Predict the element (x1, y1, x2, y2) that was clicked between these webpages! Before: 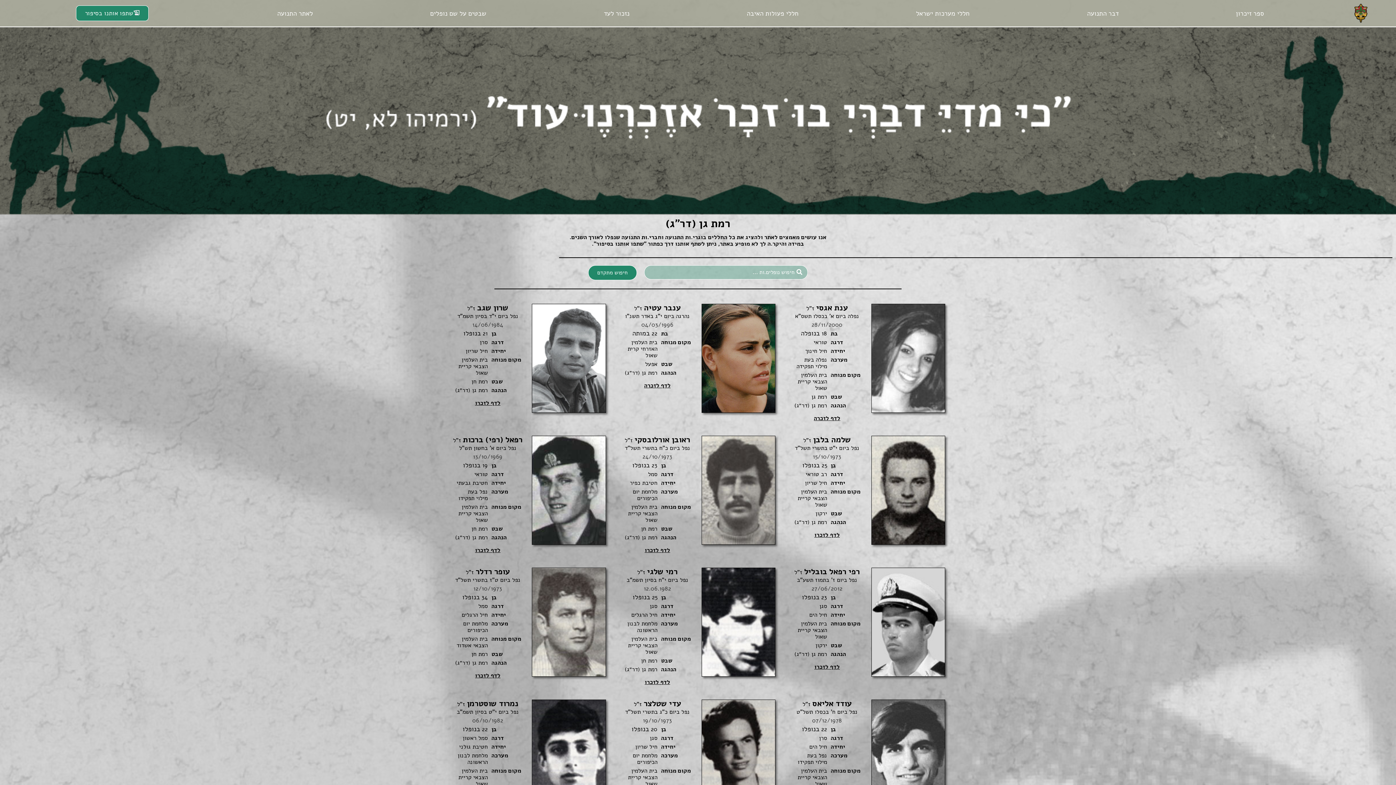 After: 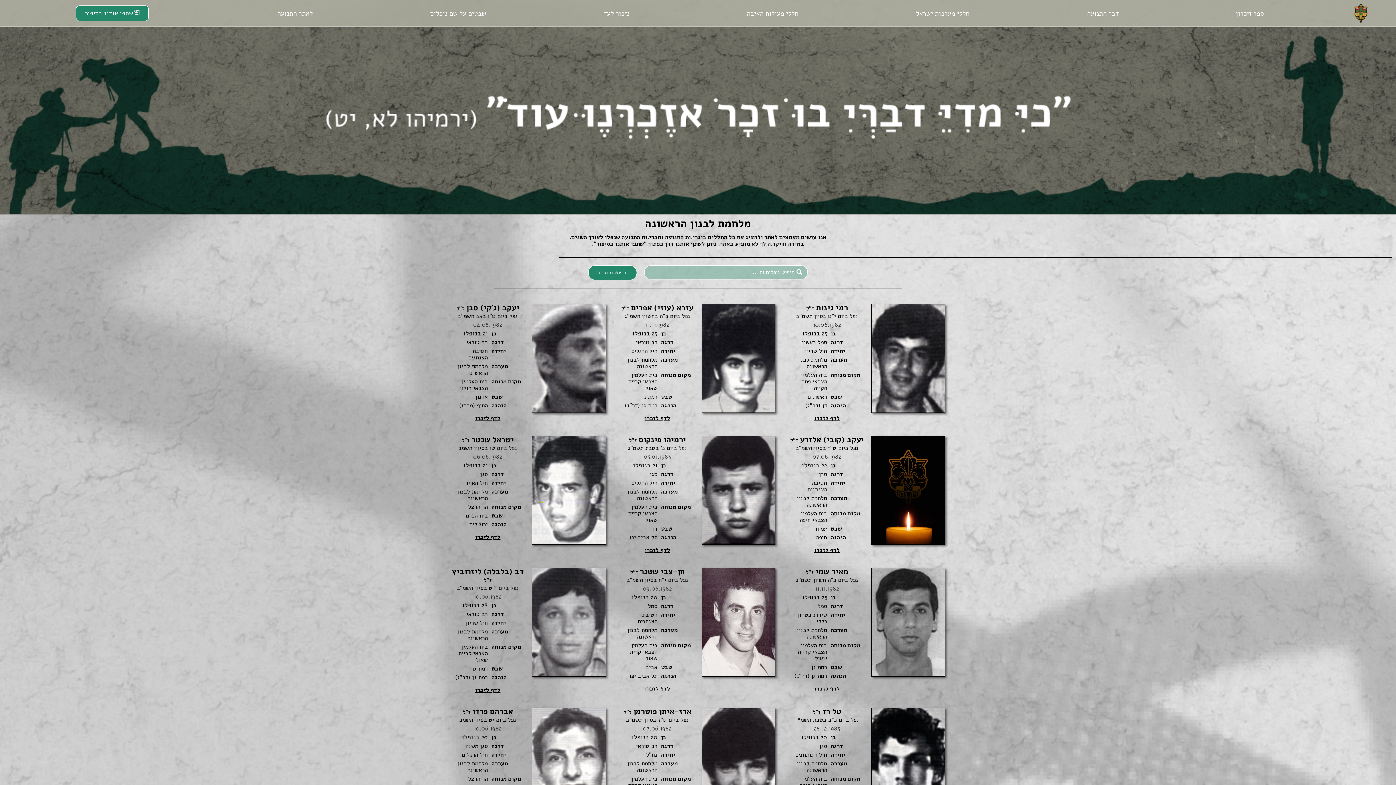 Action: label: מלחמת לבנון הראשונה bbox: (624, 620, 657, 633)